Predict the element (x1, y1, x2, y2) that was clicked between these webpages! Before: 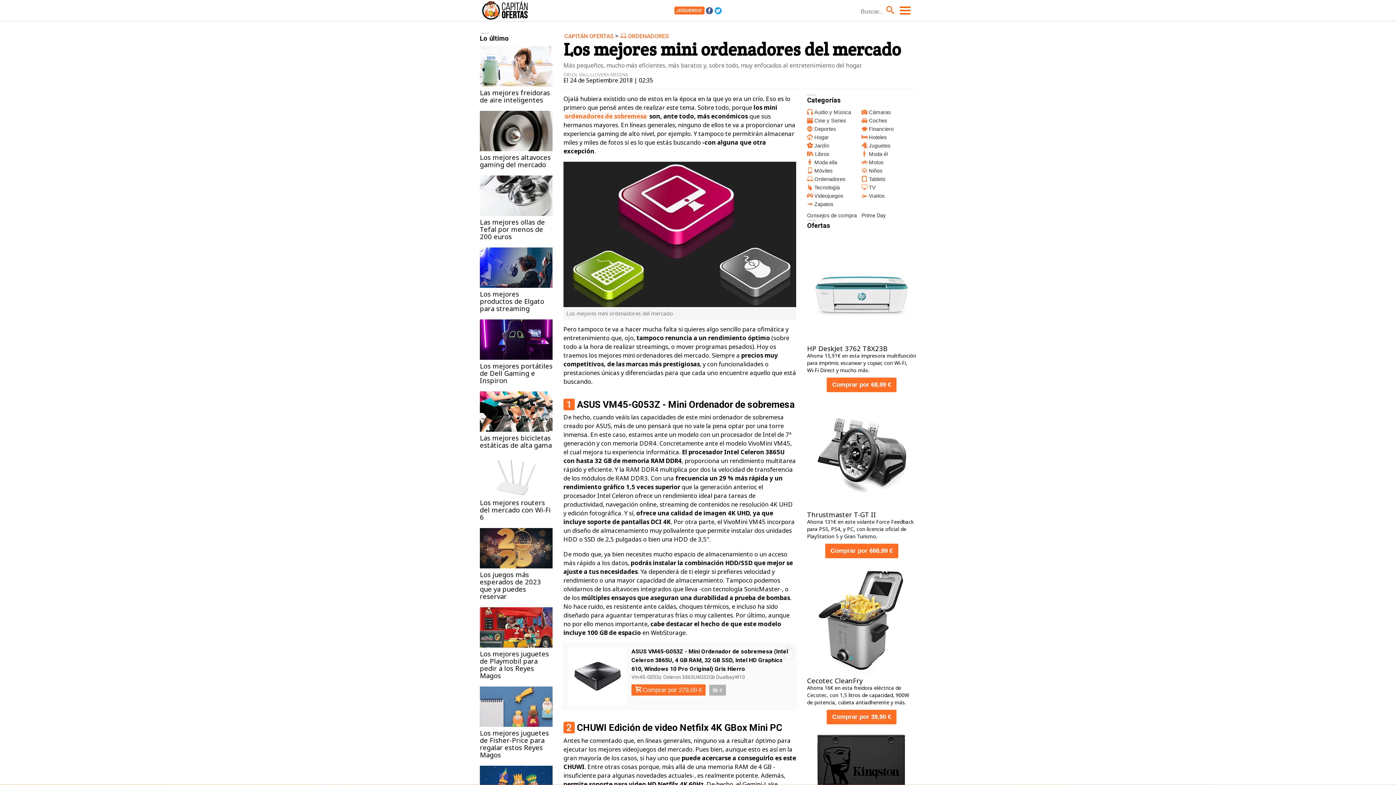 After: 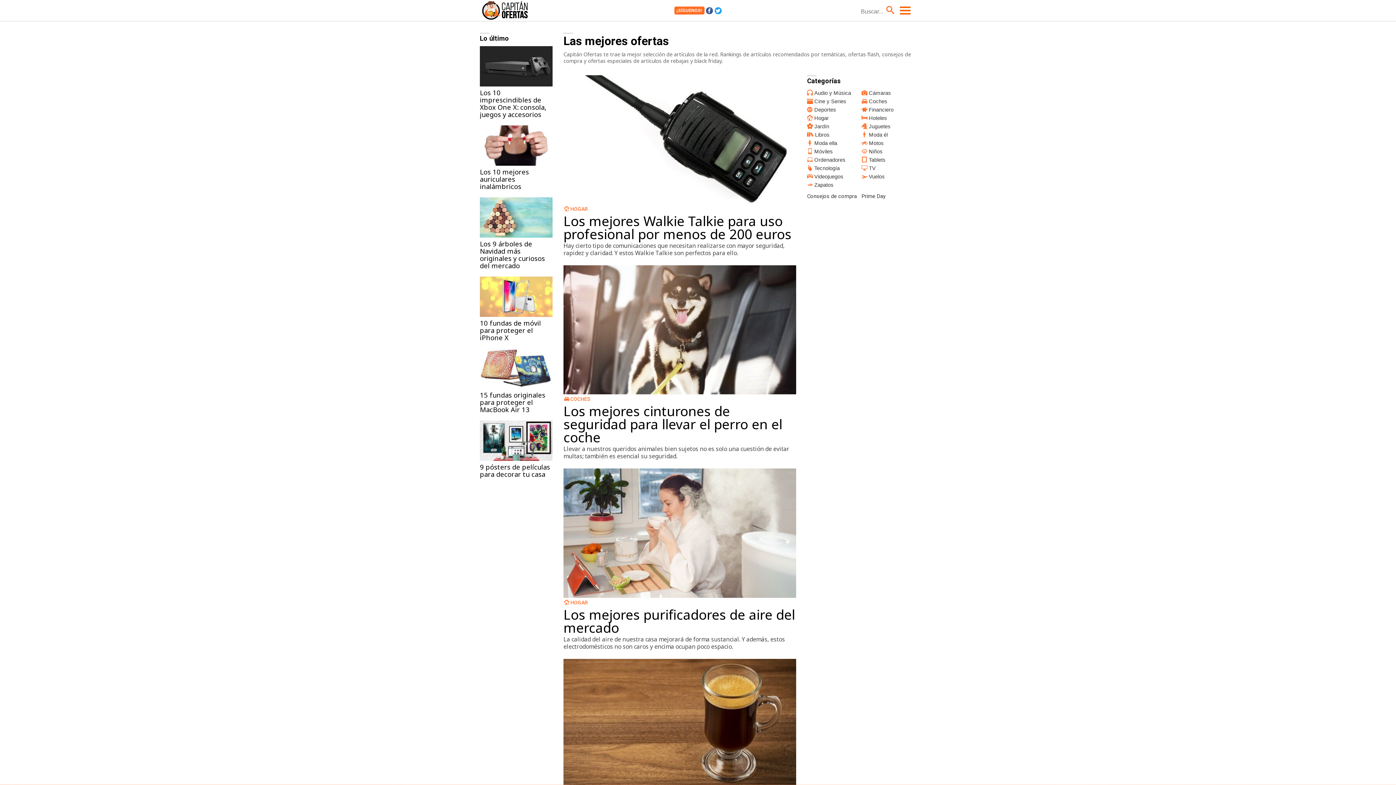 Action: bbox: (481, 0, 528, 20)